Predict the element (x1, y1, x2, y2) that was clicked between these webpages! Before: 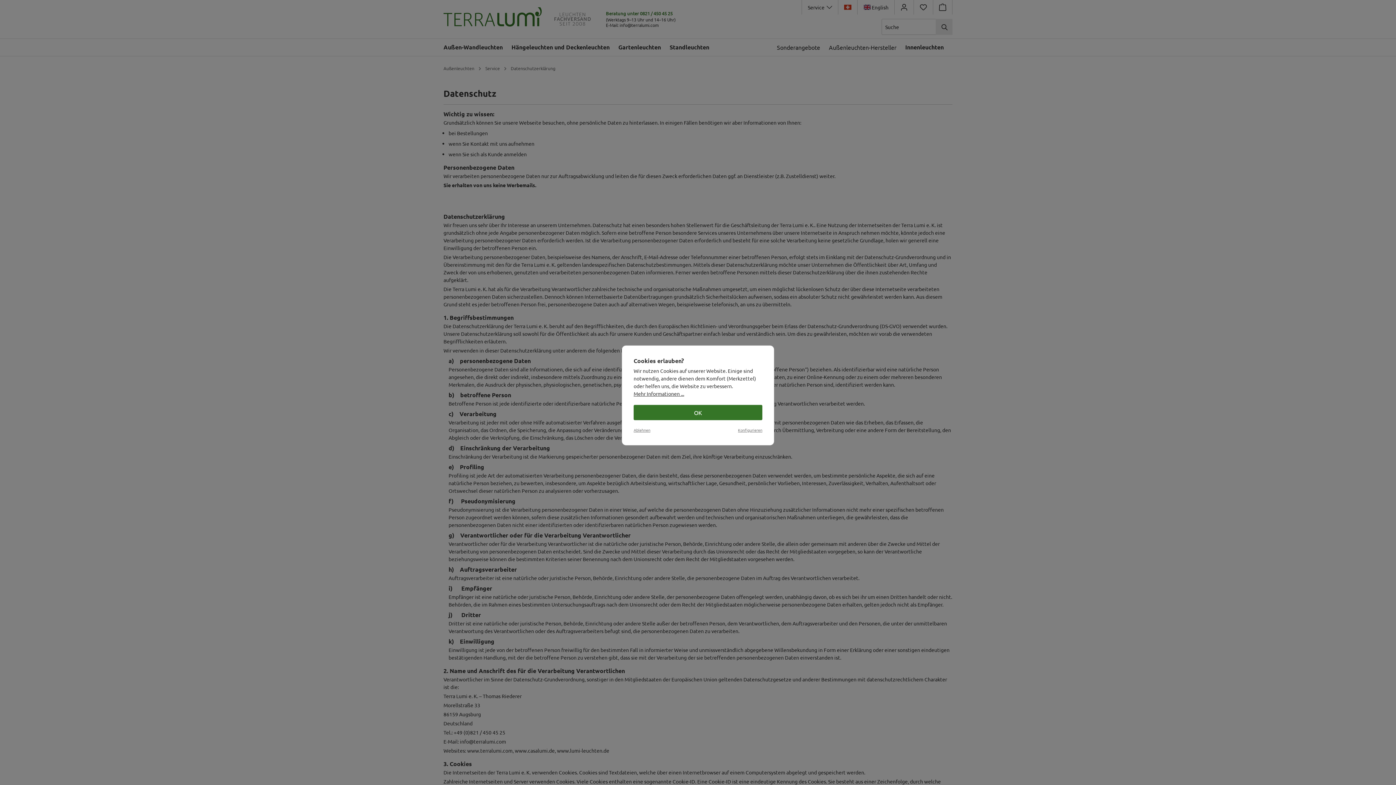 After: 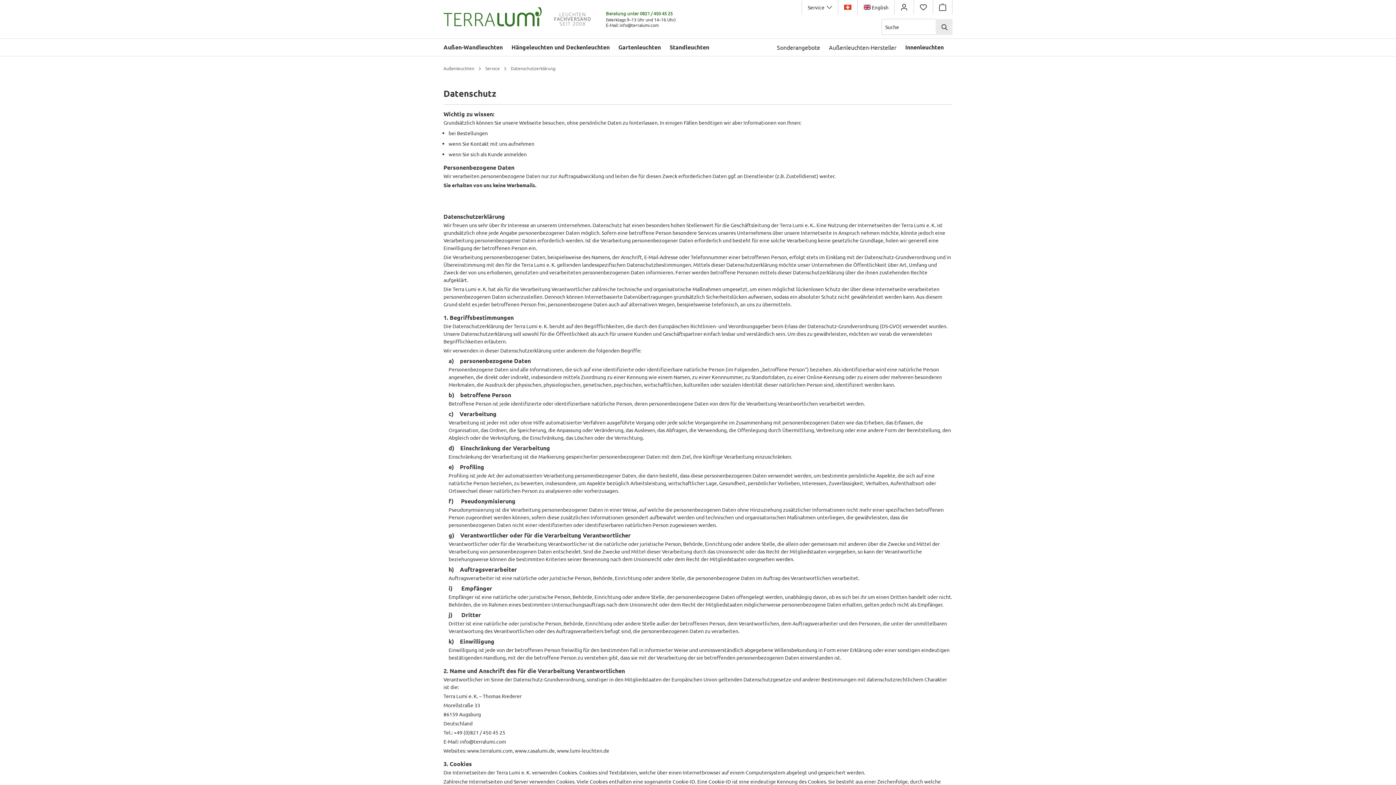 Action: label: Ablehnen bbox: (633, 427, 650, 433)